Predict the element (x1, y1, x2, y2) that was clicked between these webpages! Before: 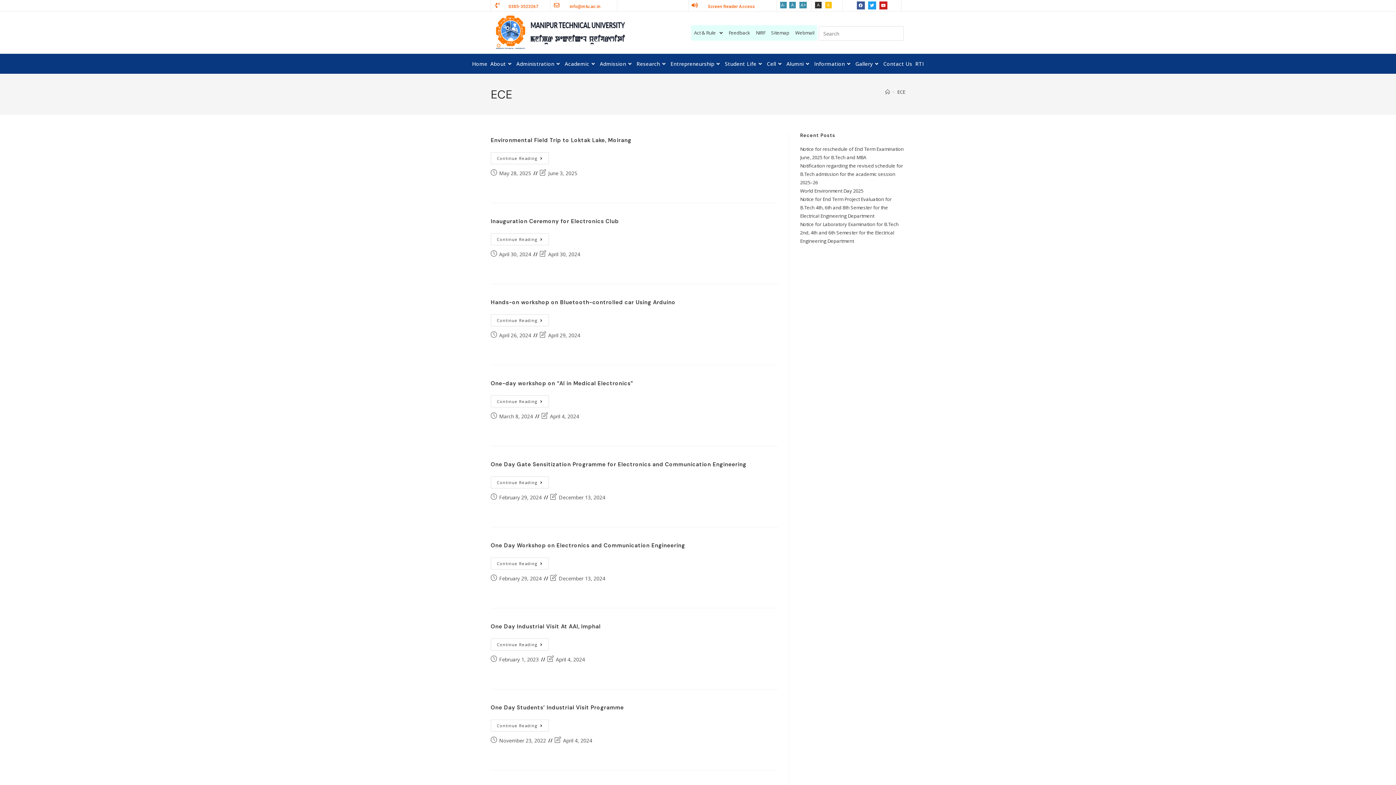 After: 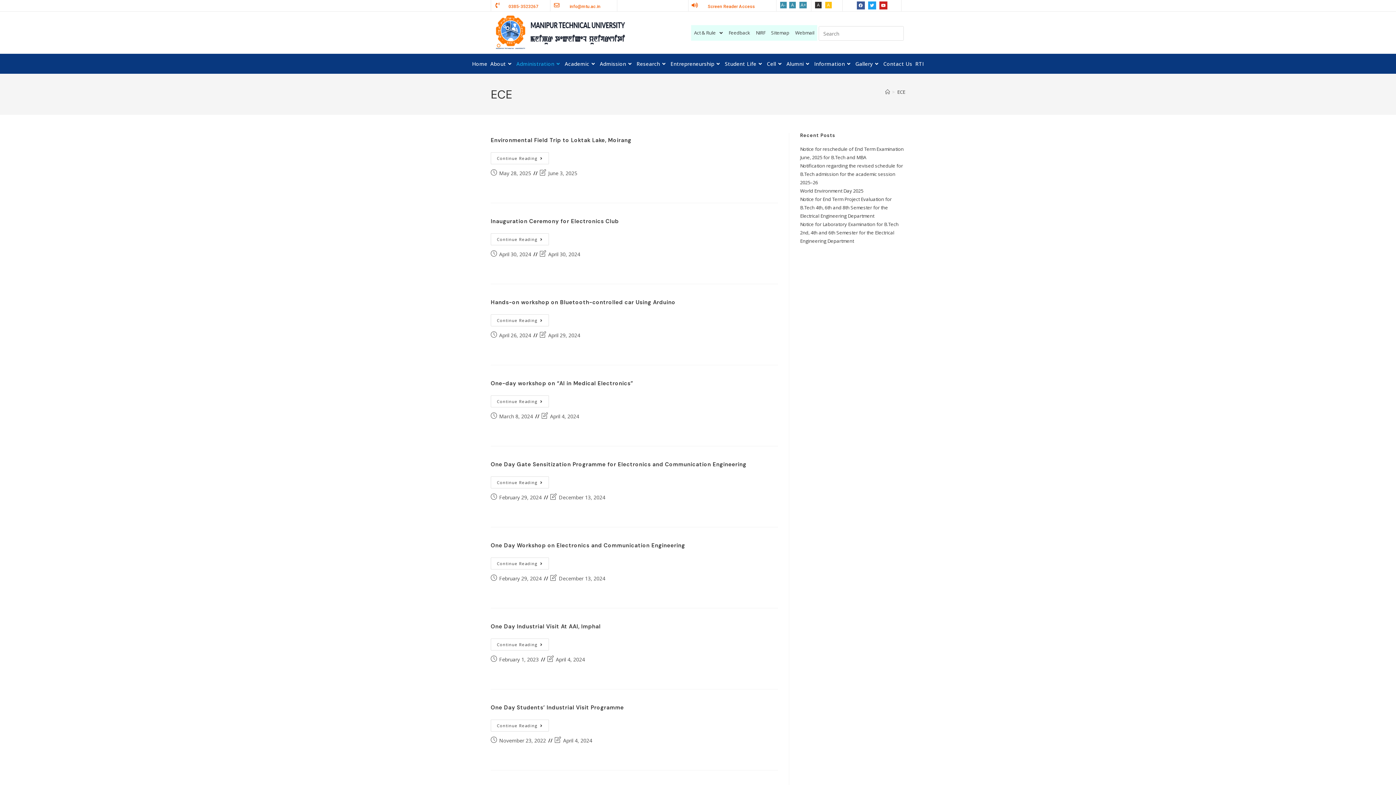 Action: label: Administration bbox: (515, 53, 563, 73)